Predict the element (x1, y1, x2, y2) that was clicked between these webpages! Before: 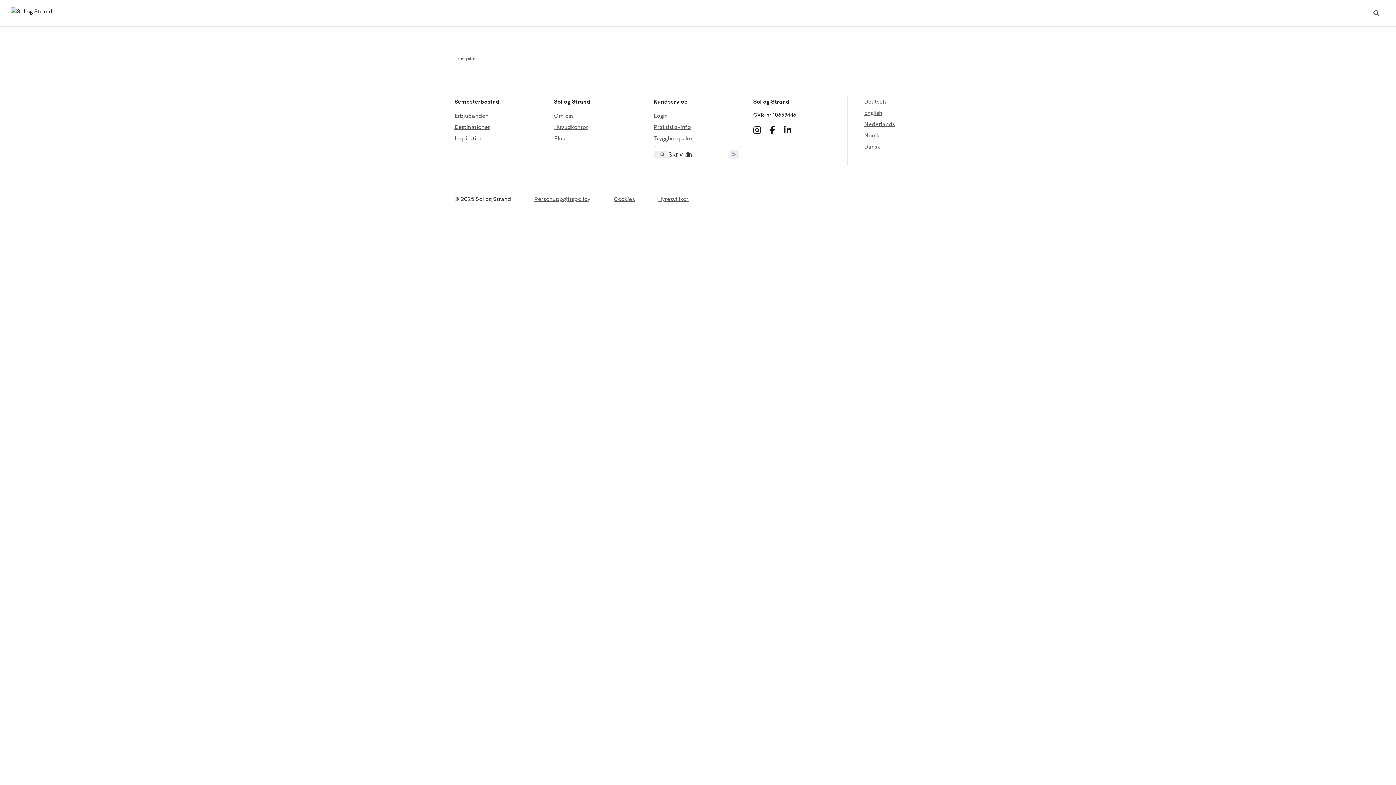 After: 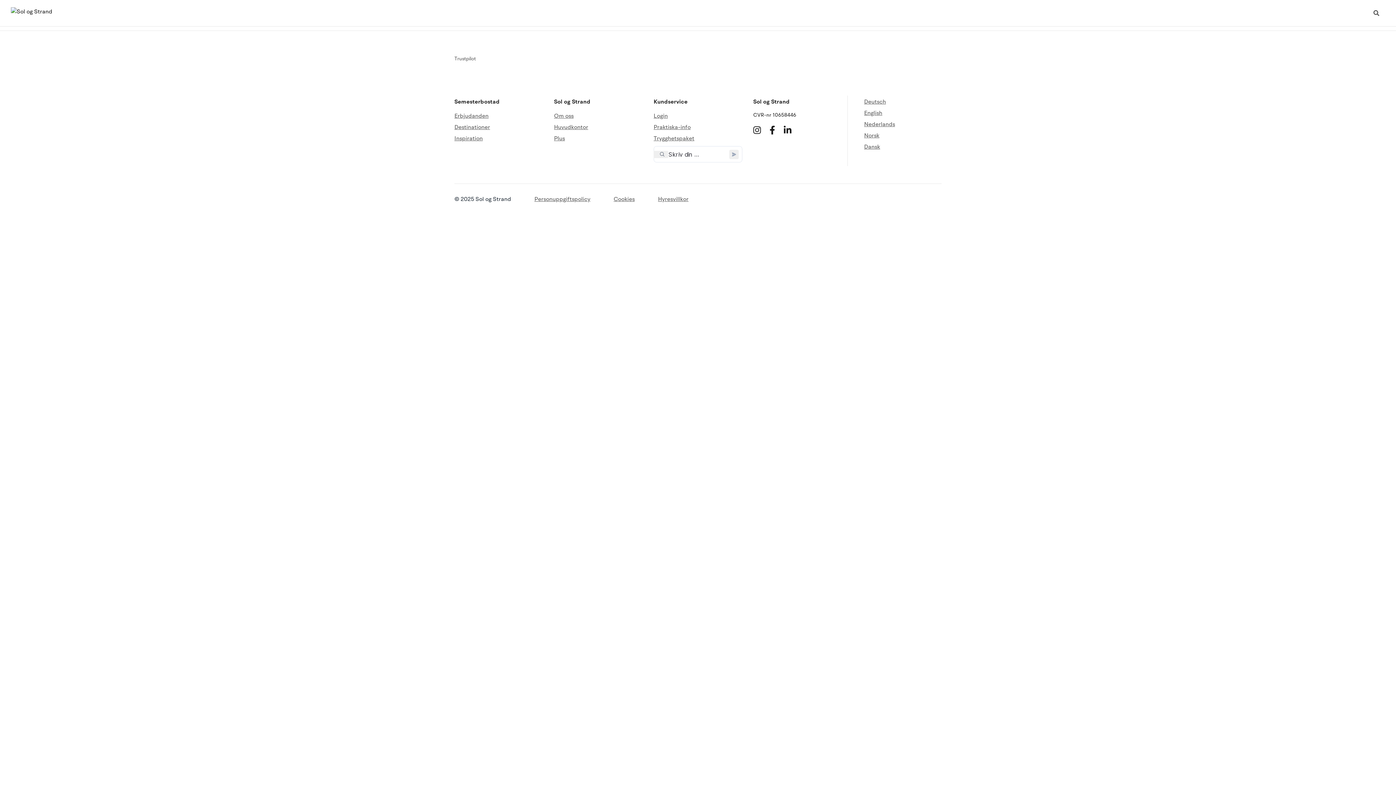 Action: bbox: (454, 55, 476, 62) label: Trustpilot